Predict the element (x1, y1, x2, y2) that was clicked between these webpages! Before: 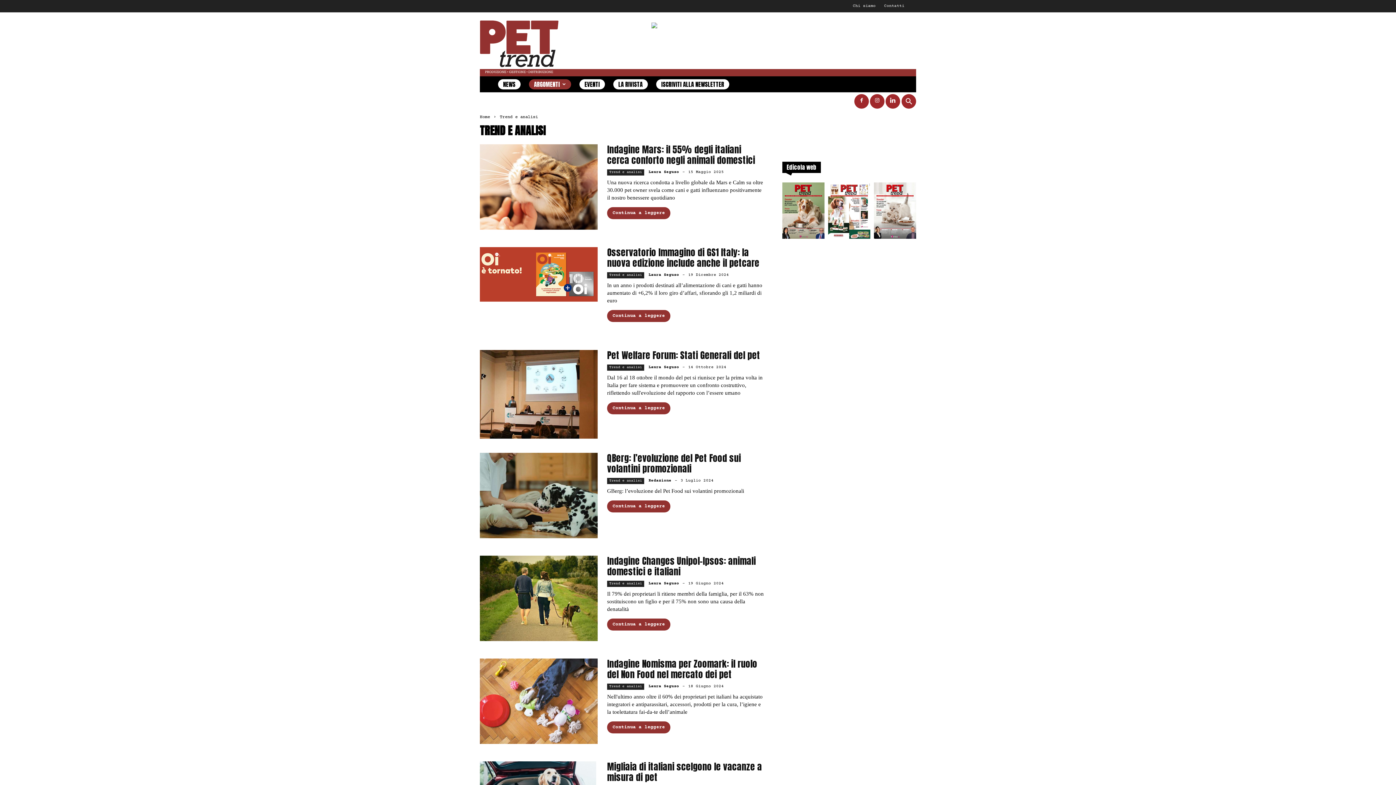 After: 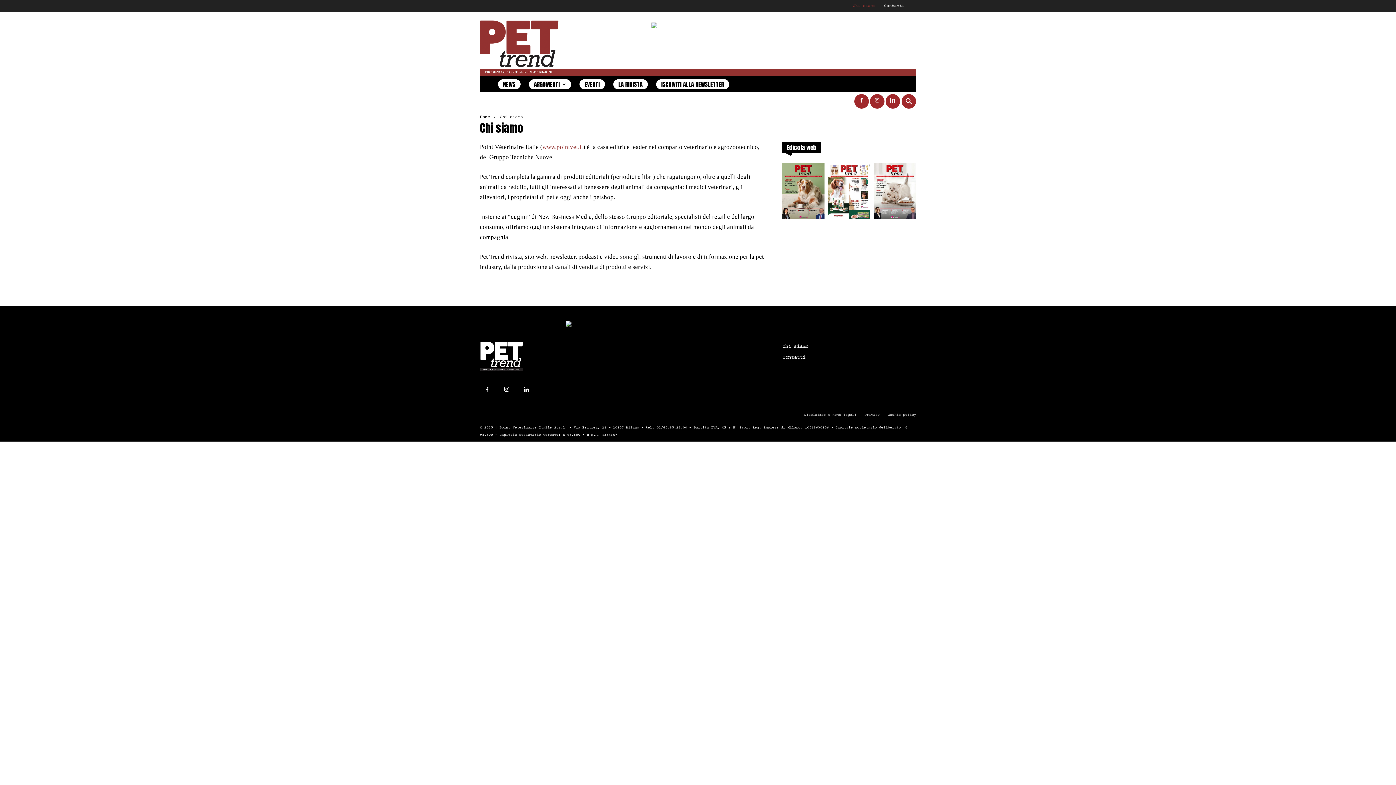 Action: label: Chi siamo bbox: (853, 3, 876, 8)